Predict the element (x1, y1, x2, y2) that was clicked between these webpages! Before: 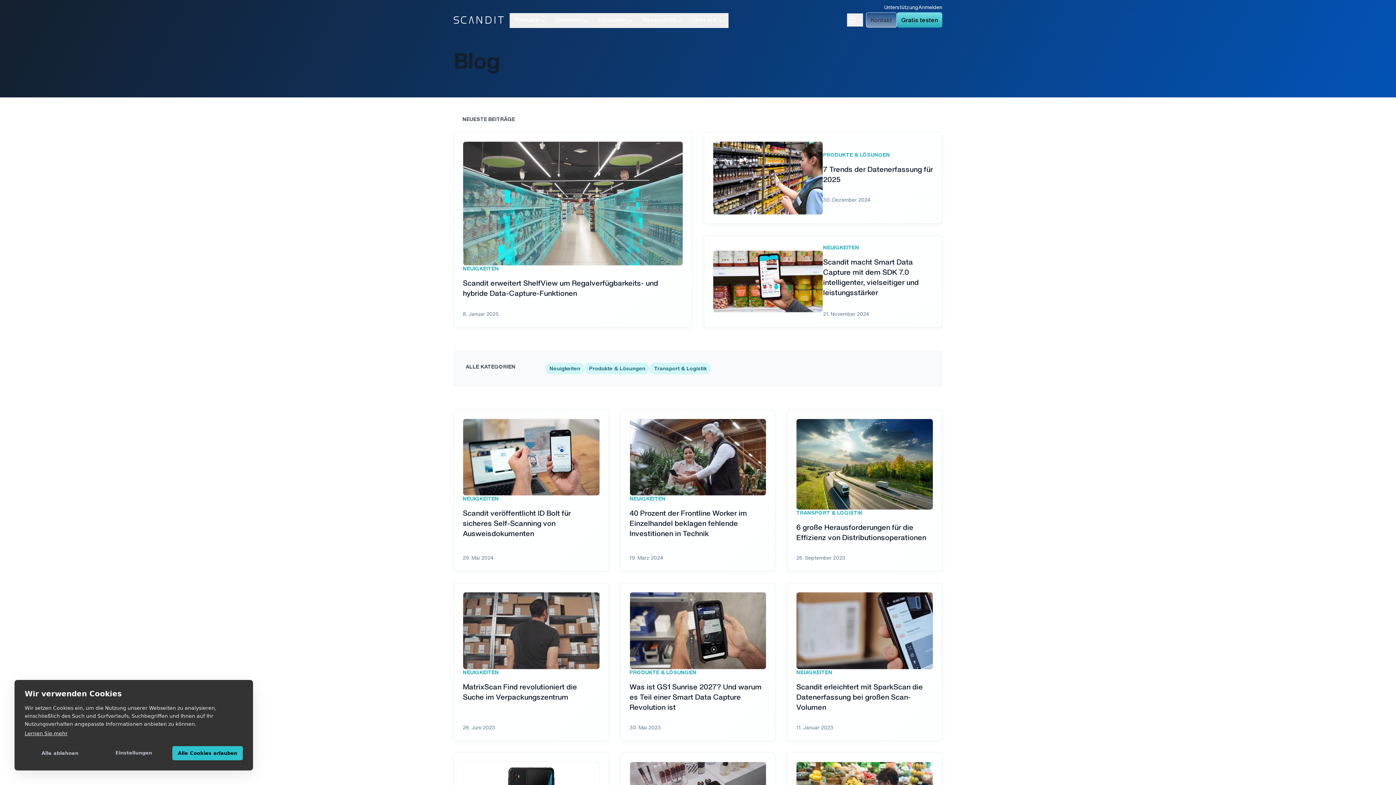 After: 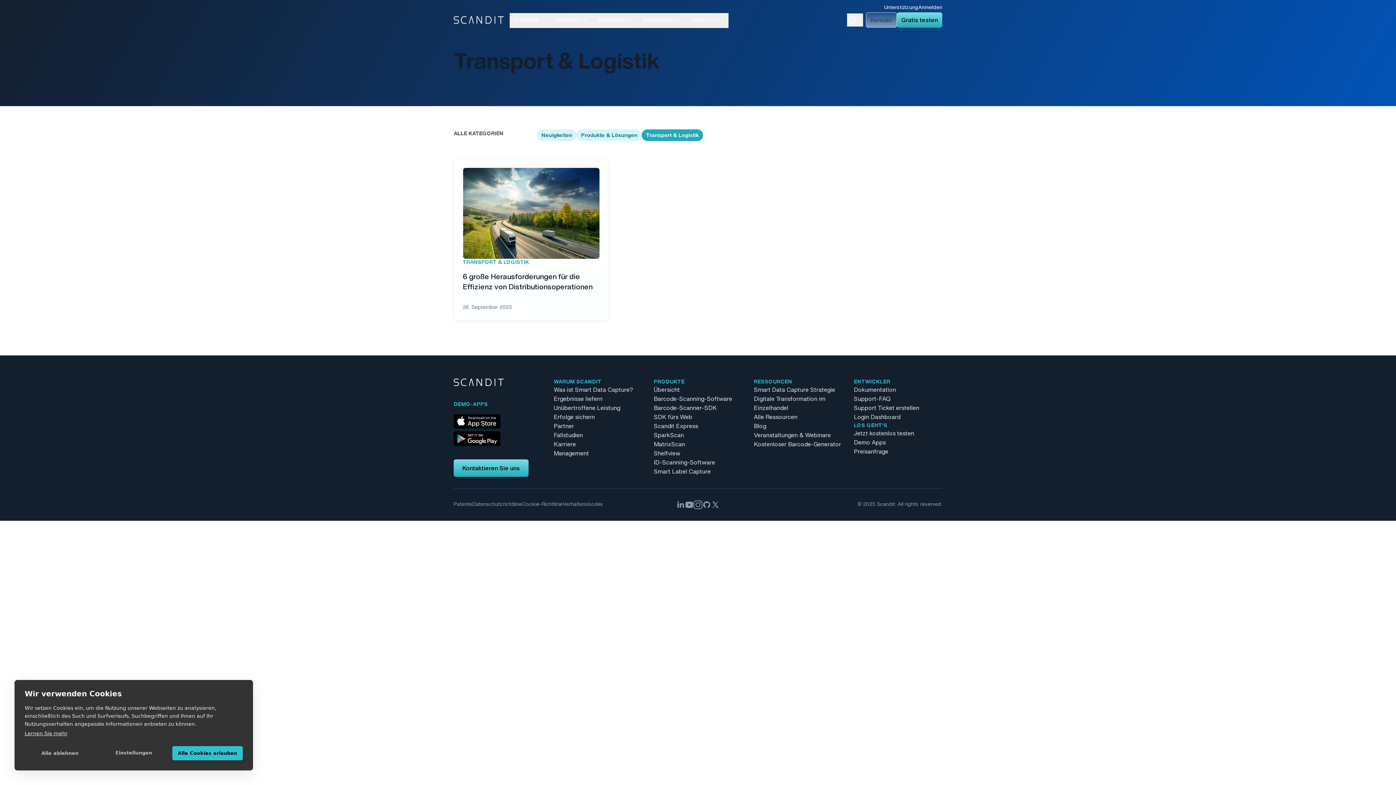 Action: label: Transport & Logistik bbox: (649, 362, 711, 374)